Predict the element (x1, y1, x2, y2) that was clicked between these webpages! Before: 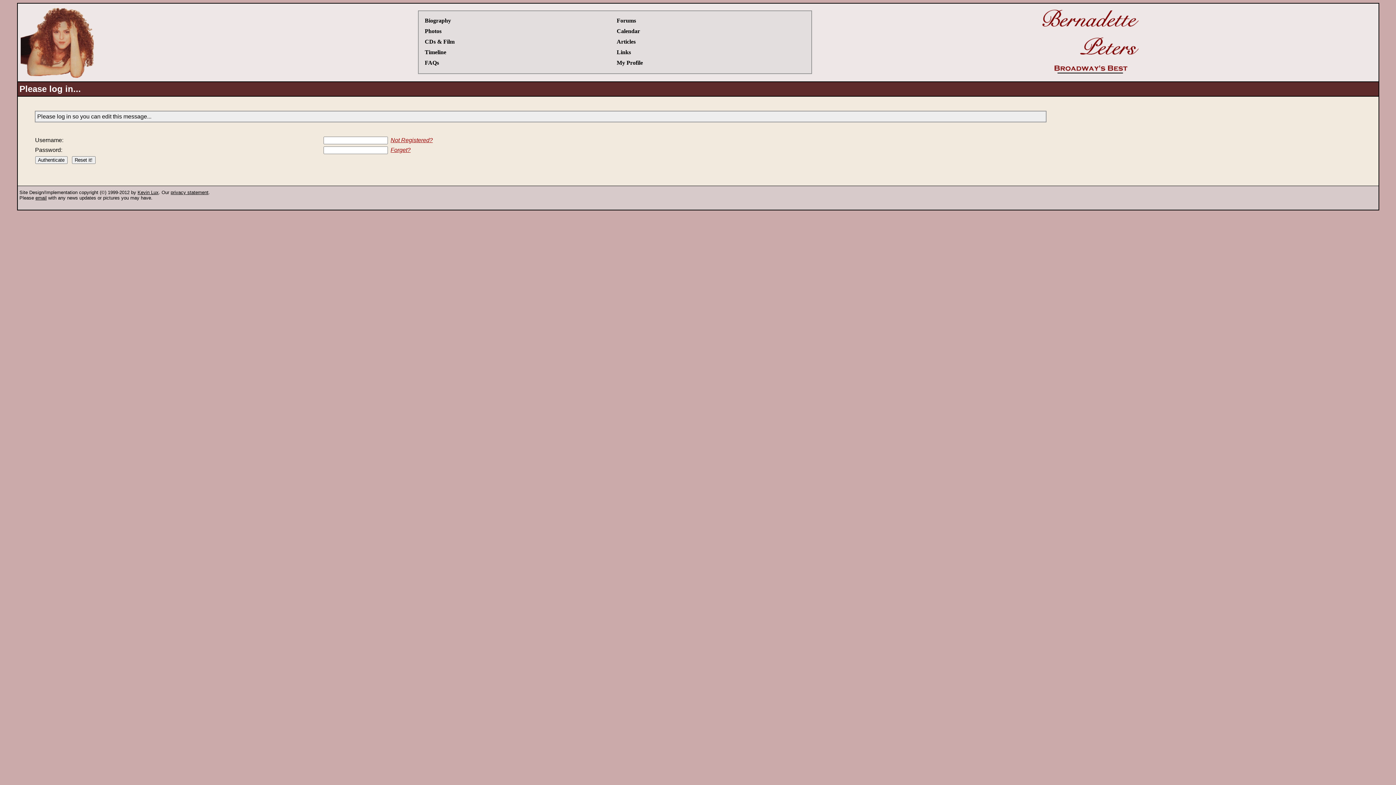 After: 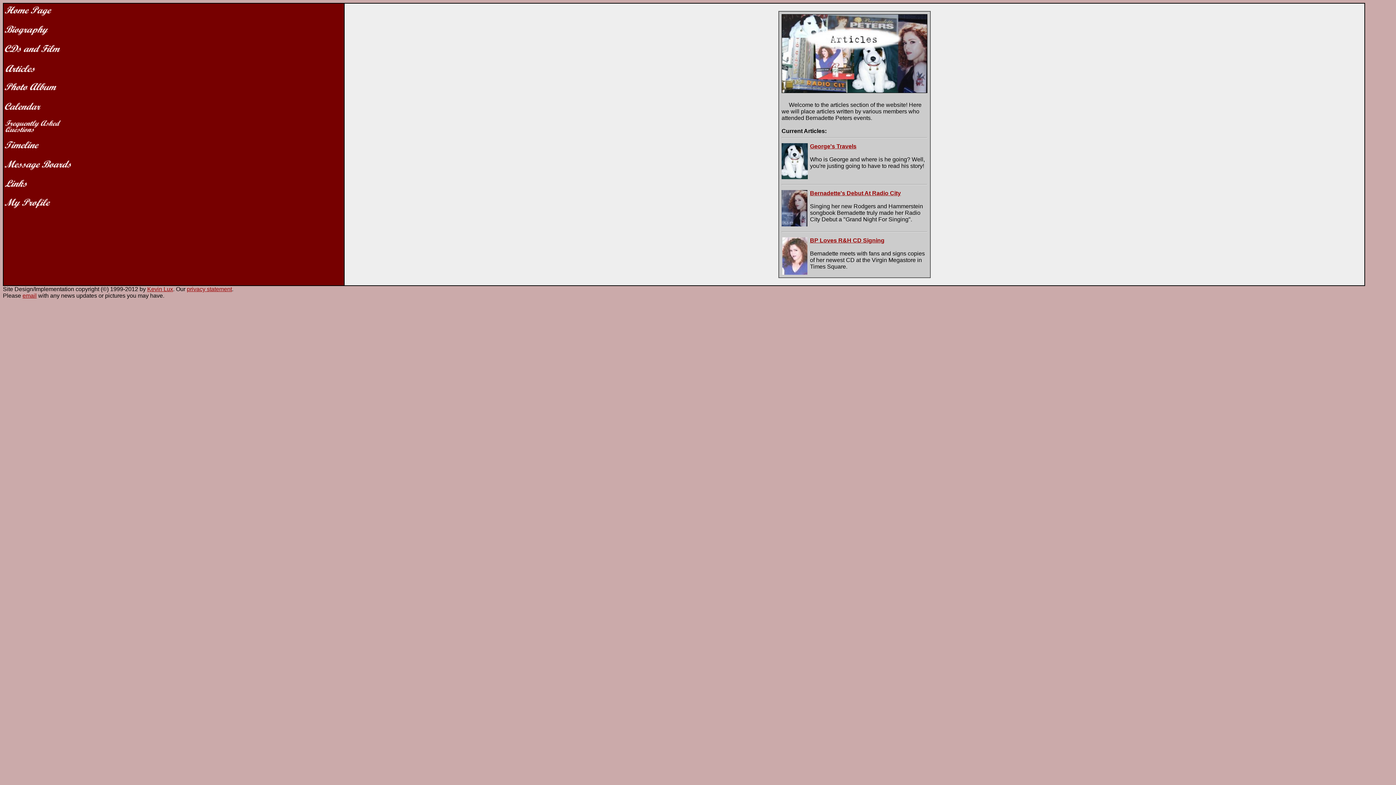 Action: label: Articles bbox: (616, 38, 635, 44)